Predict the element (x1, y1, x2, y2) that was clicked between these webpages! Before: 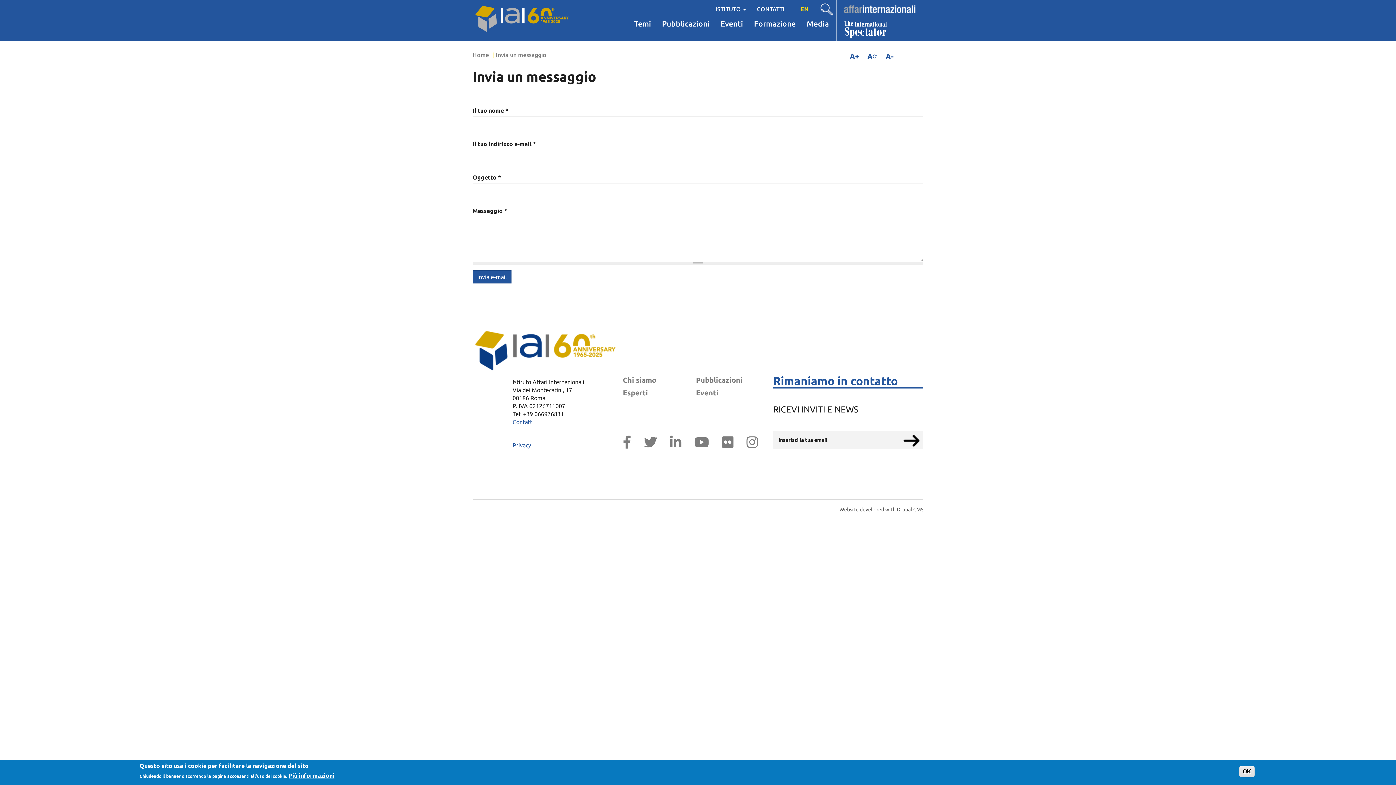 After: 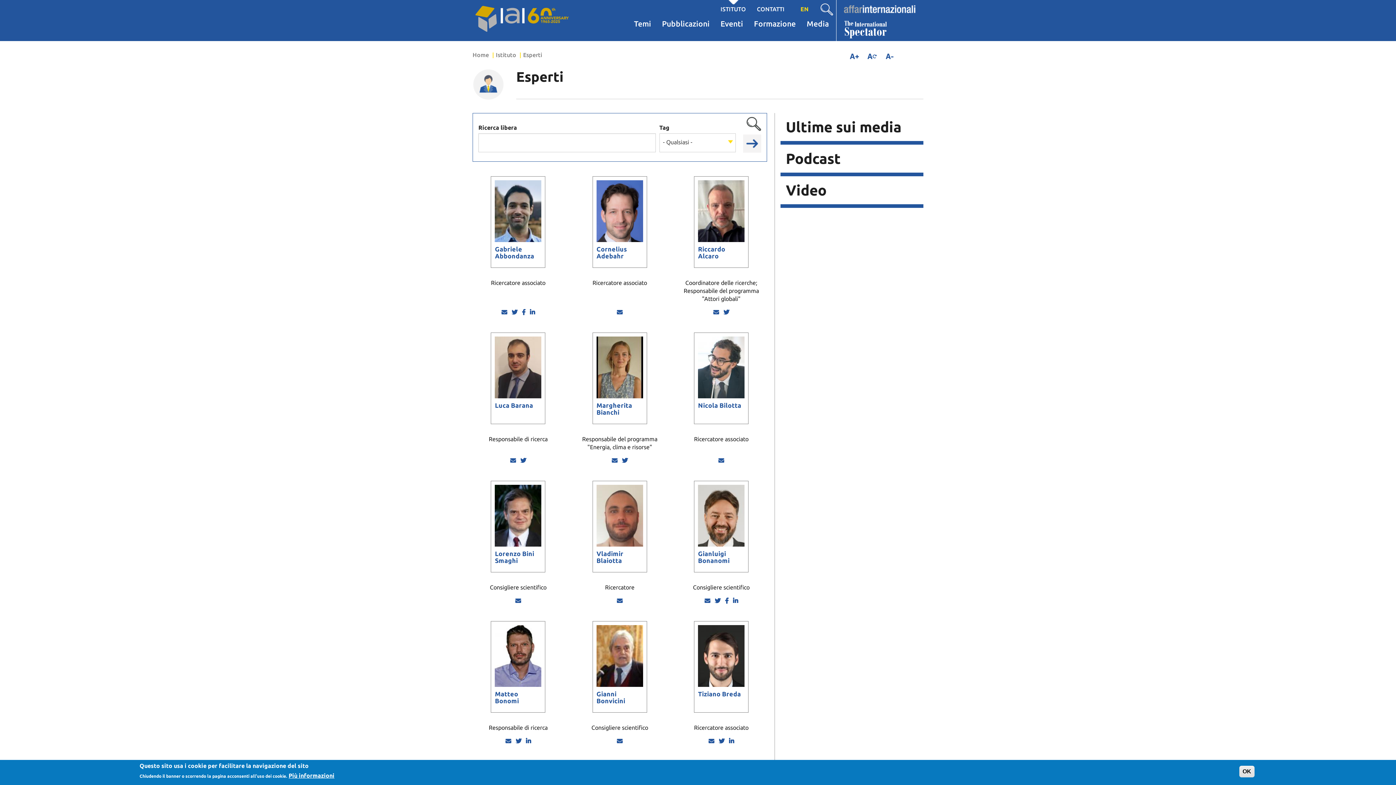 Action: bbox: (623, 387, 685, 398) label: Esperti